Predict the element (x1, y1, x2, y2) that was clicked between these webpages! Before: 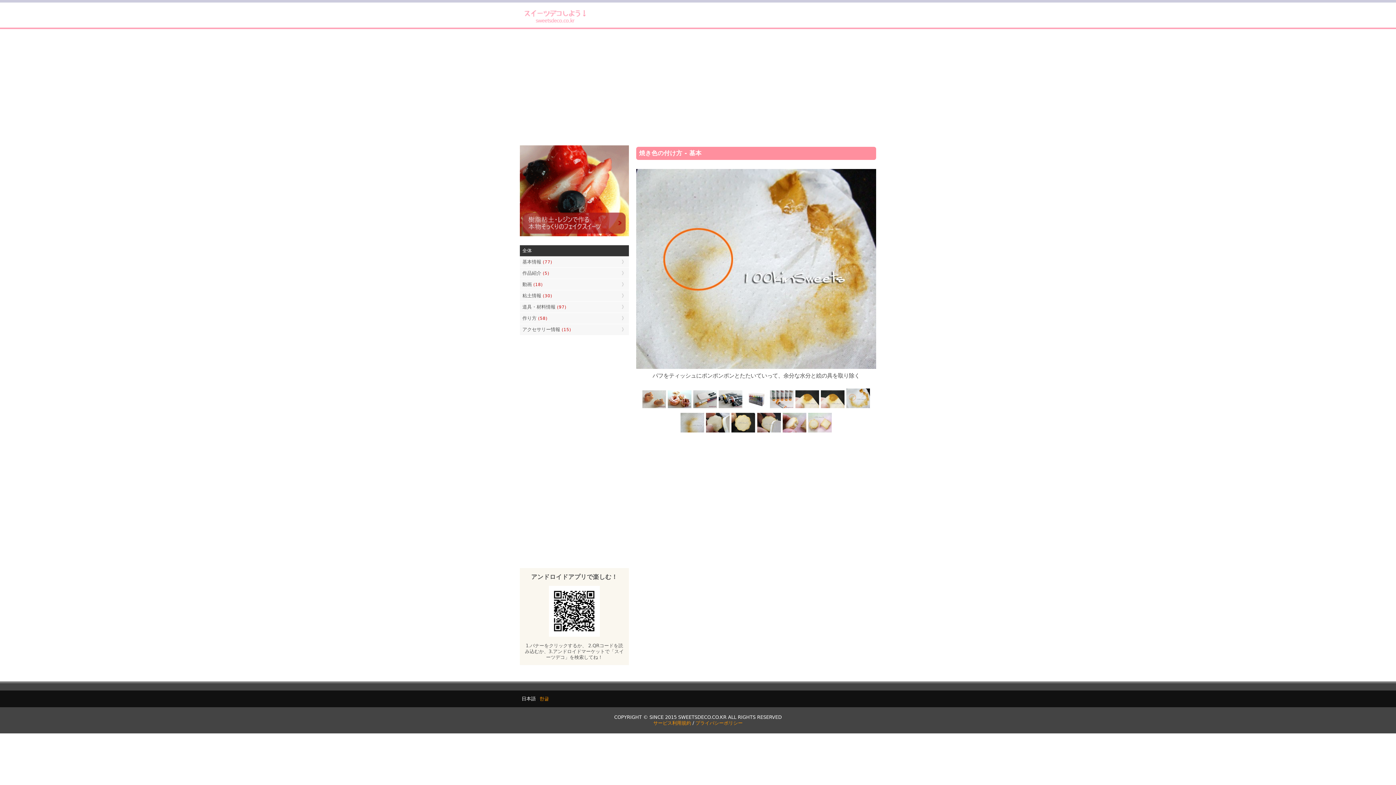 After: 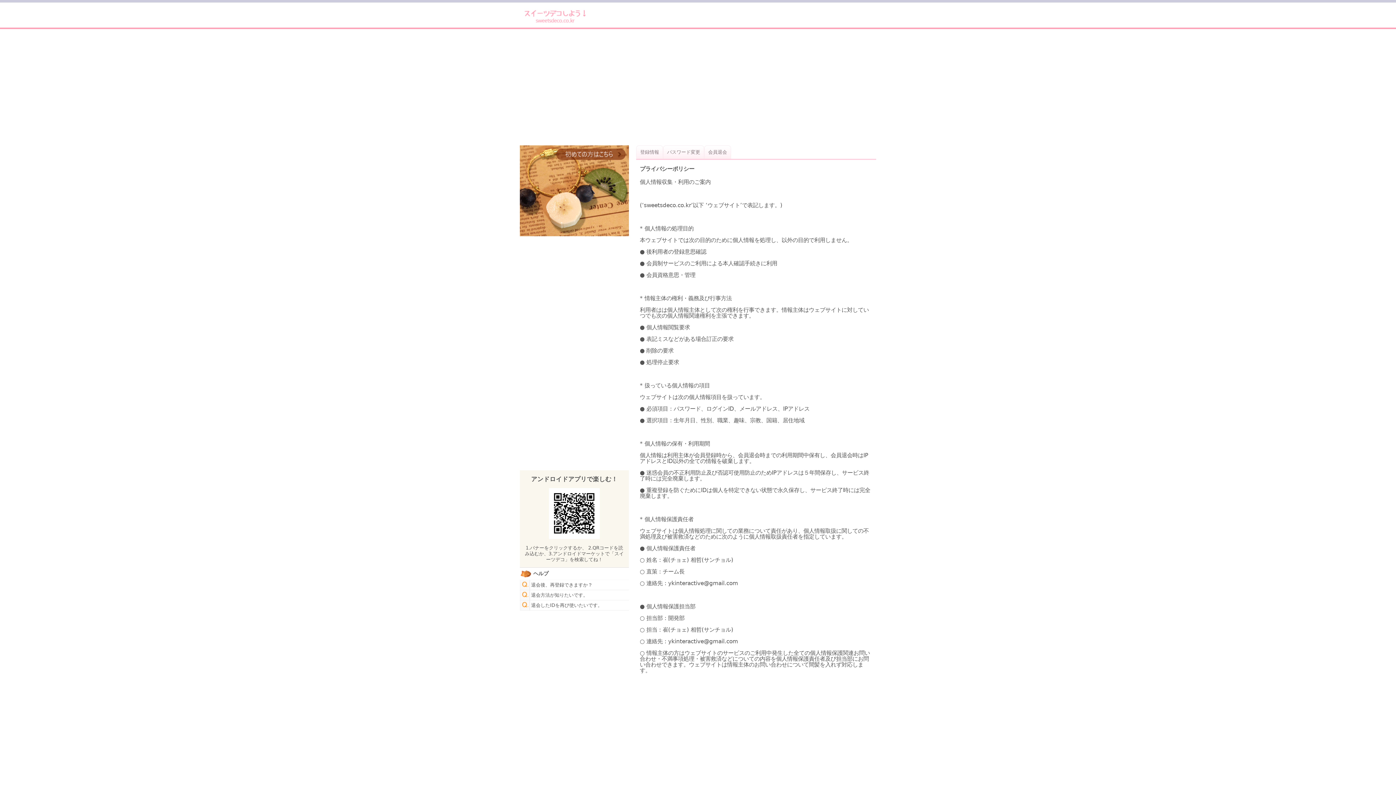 Action: label: プライバシーポリシー bbox: (695, 720, 742, 726)